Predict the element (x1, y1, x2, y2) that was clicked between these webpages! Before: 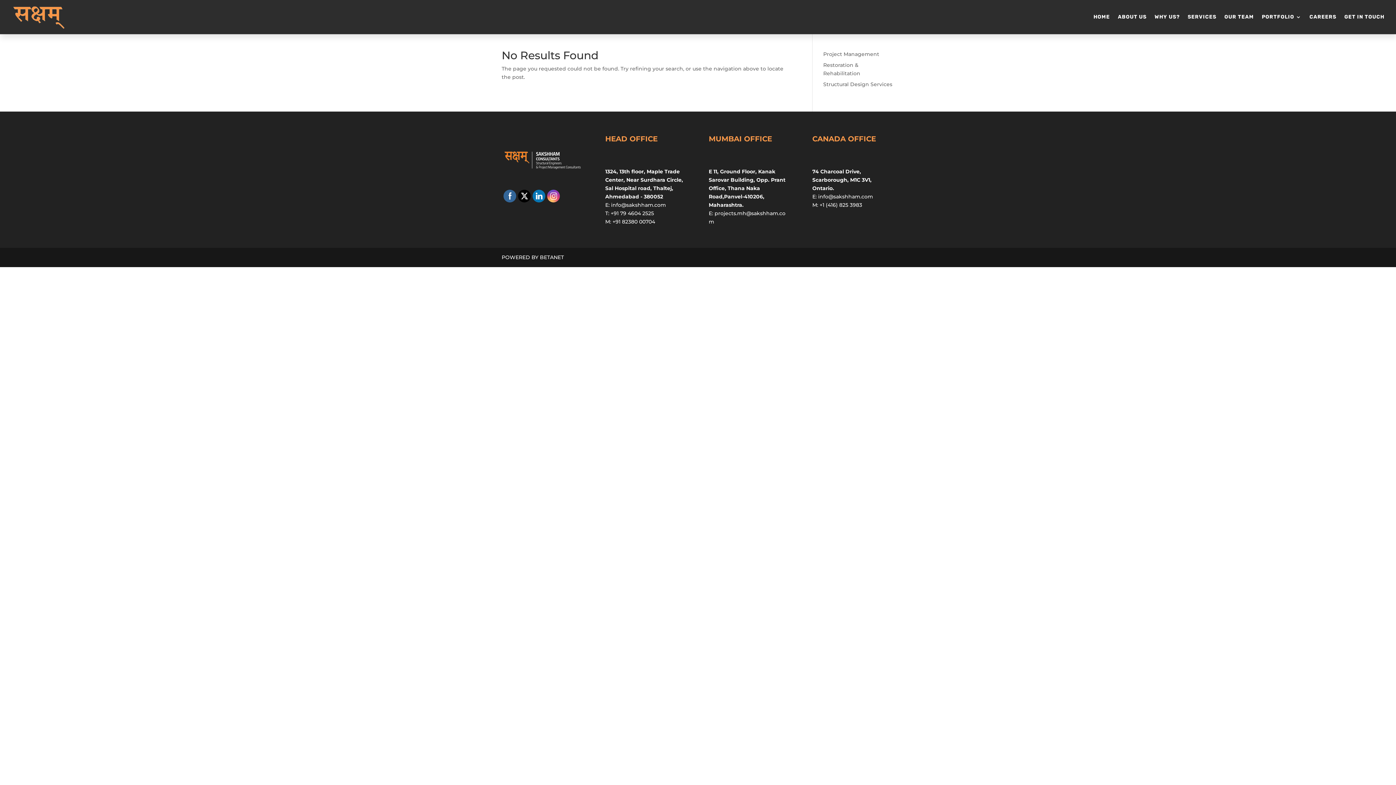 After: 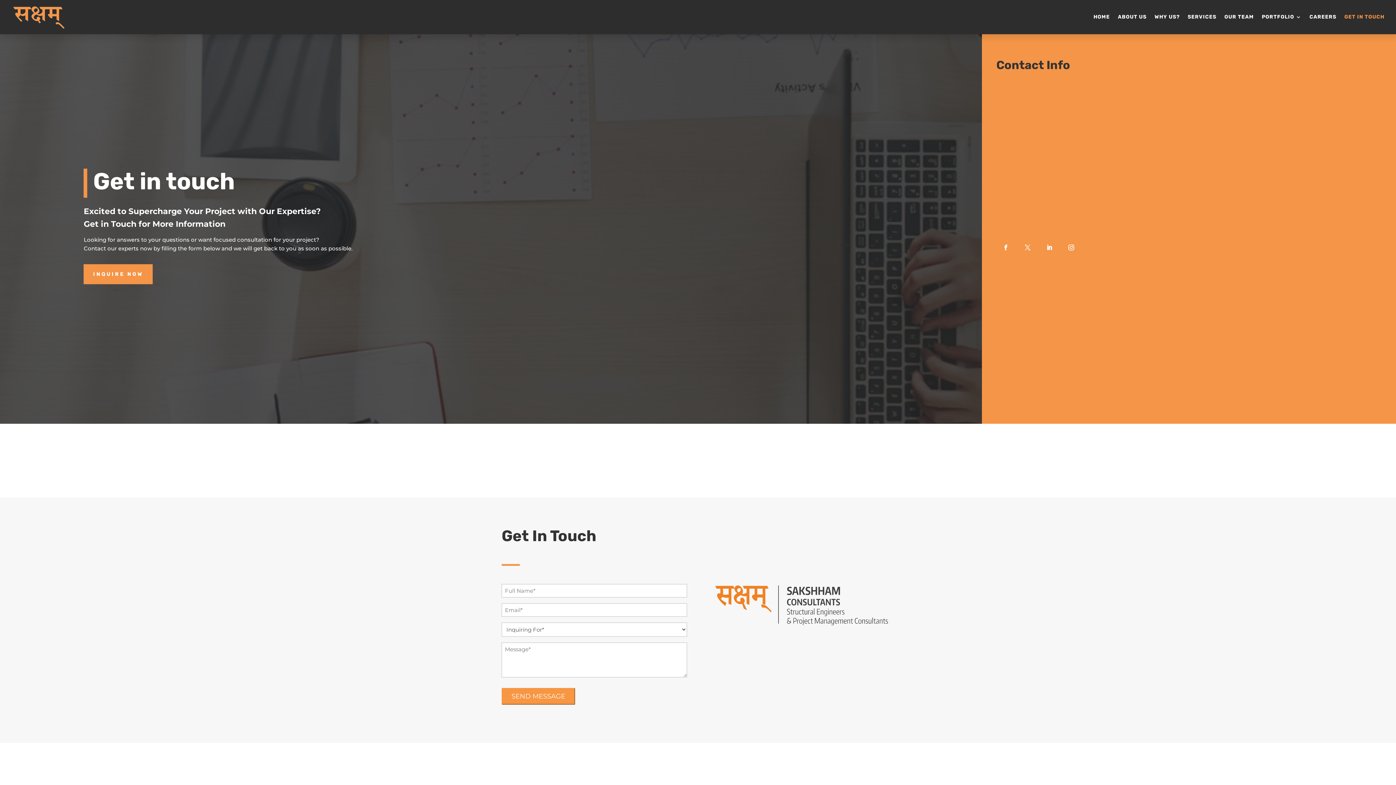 Action: bbox: (1344, 14, 1384, 34) label: GET IN TOUCH